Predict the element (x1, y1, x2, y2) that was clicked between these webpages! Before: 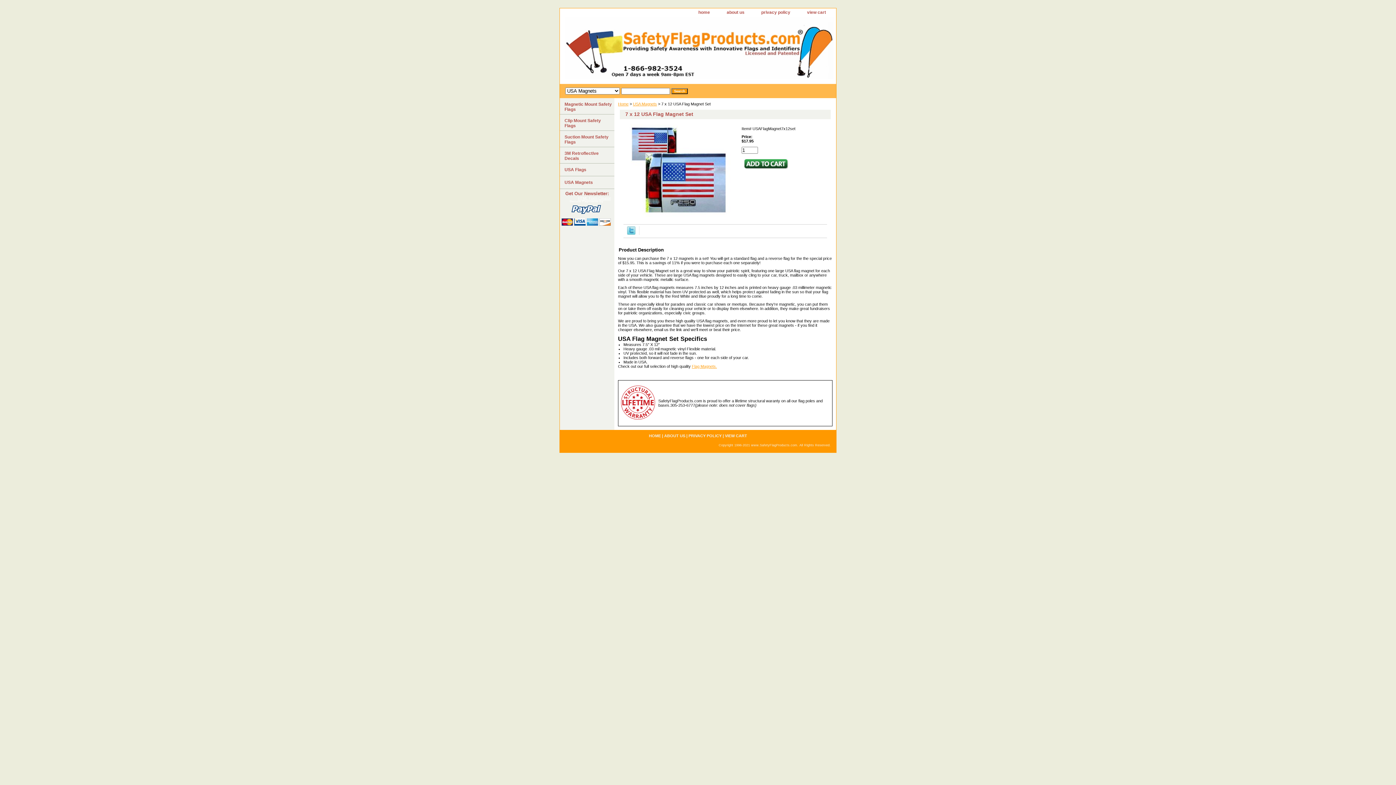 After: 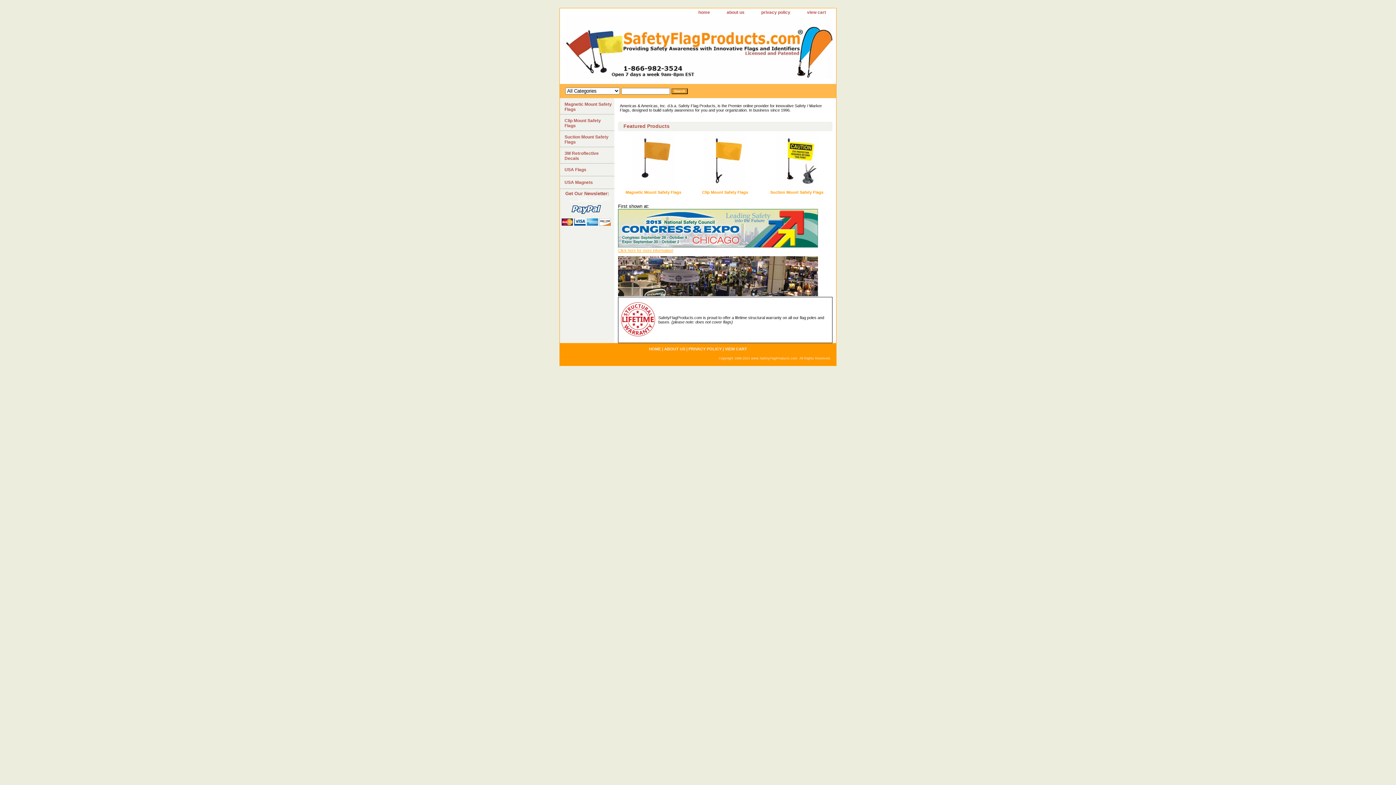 Action: bbox: (691, 8, 717, 17) label: home